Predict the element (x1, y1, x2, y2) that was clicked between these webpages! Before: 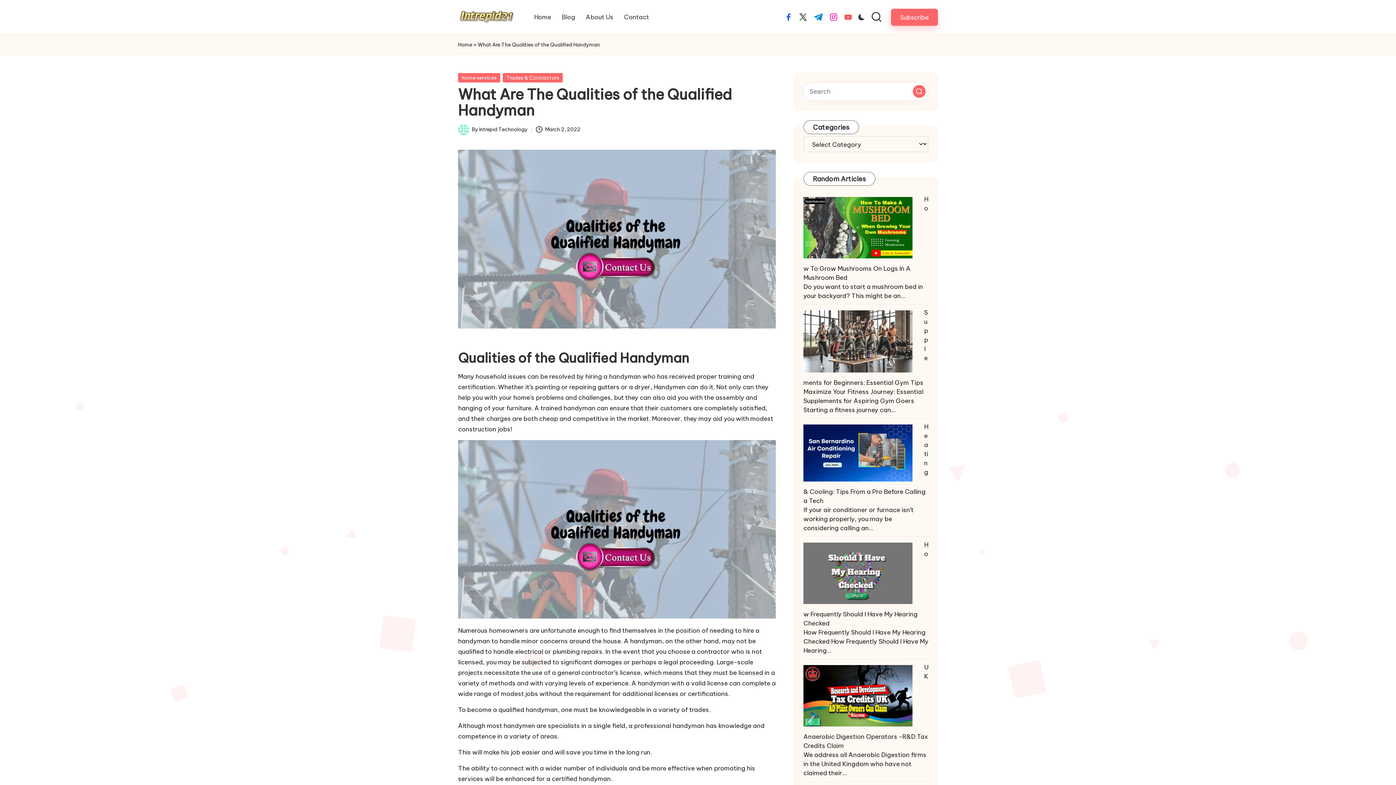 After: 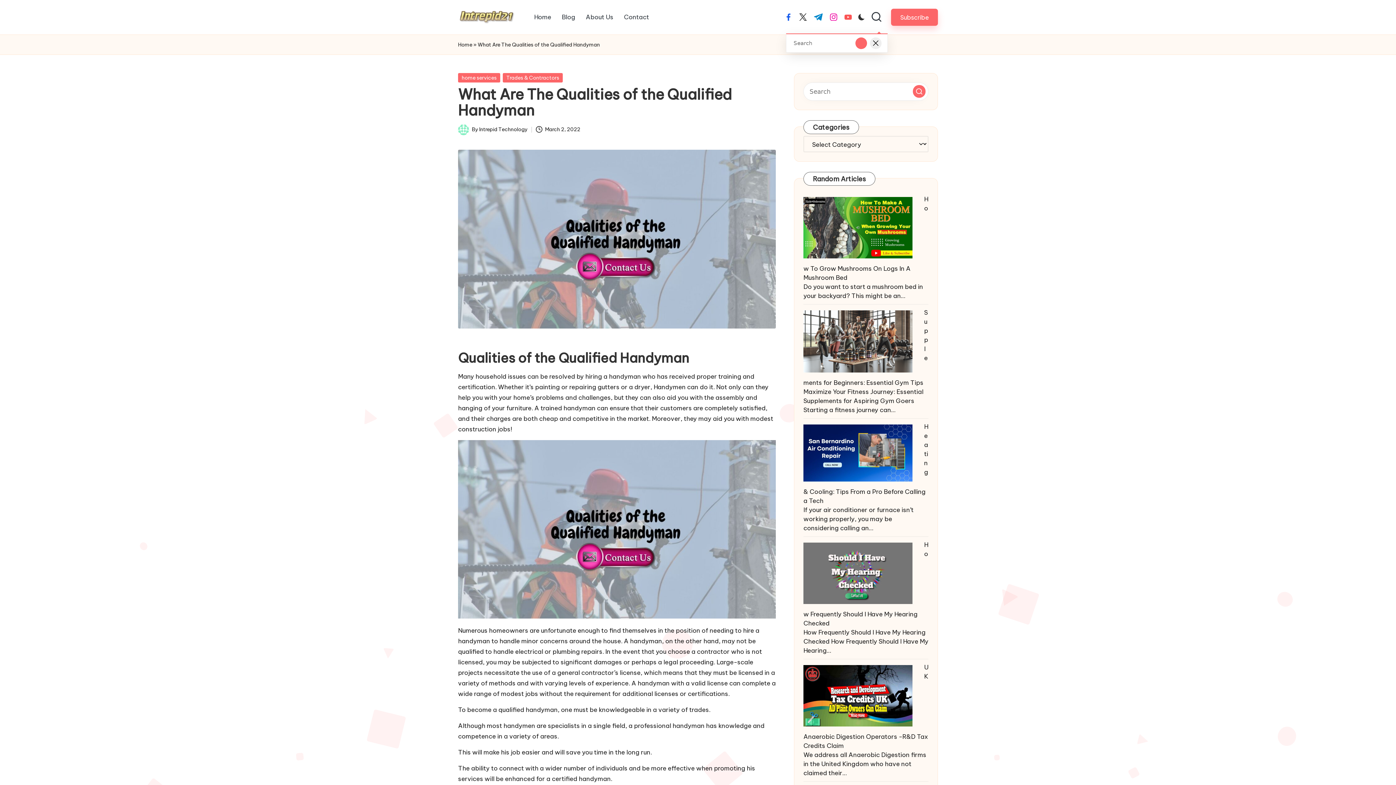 Action: bbox: (870, 11, 882, 23)